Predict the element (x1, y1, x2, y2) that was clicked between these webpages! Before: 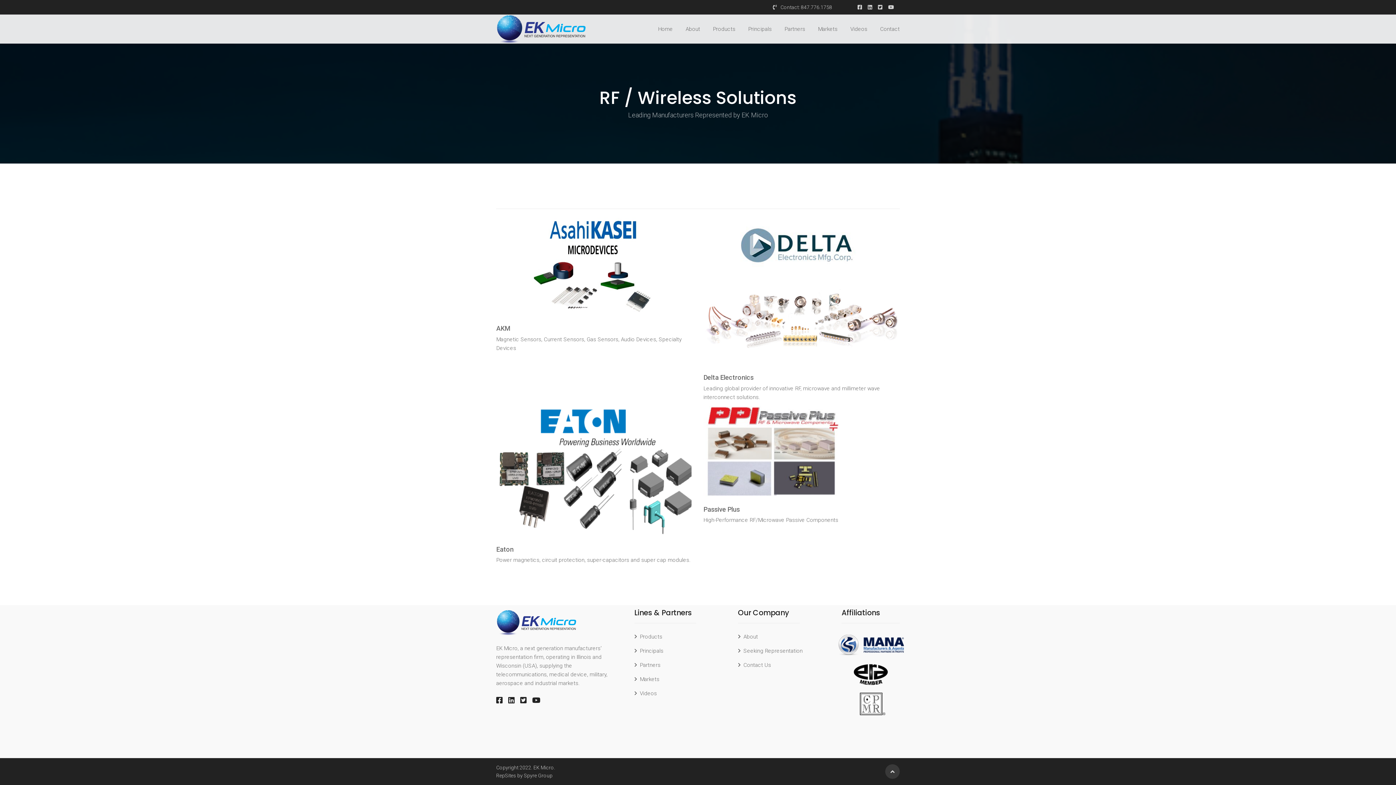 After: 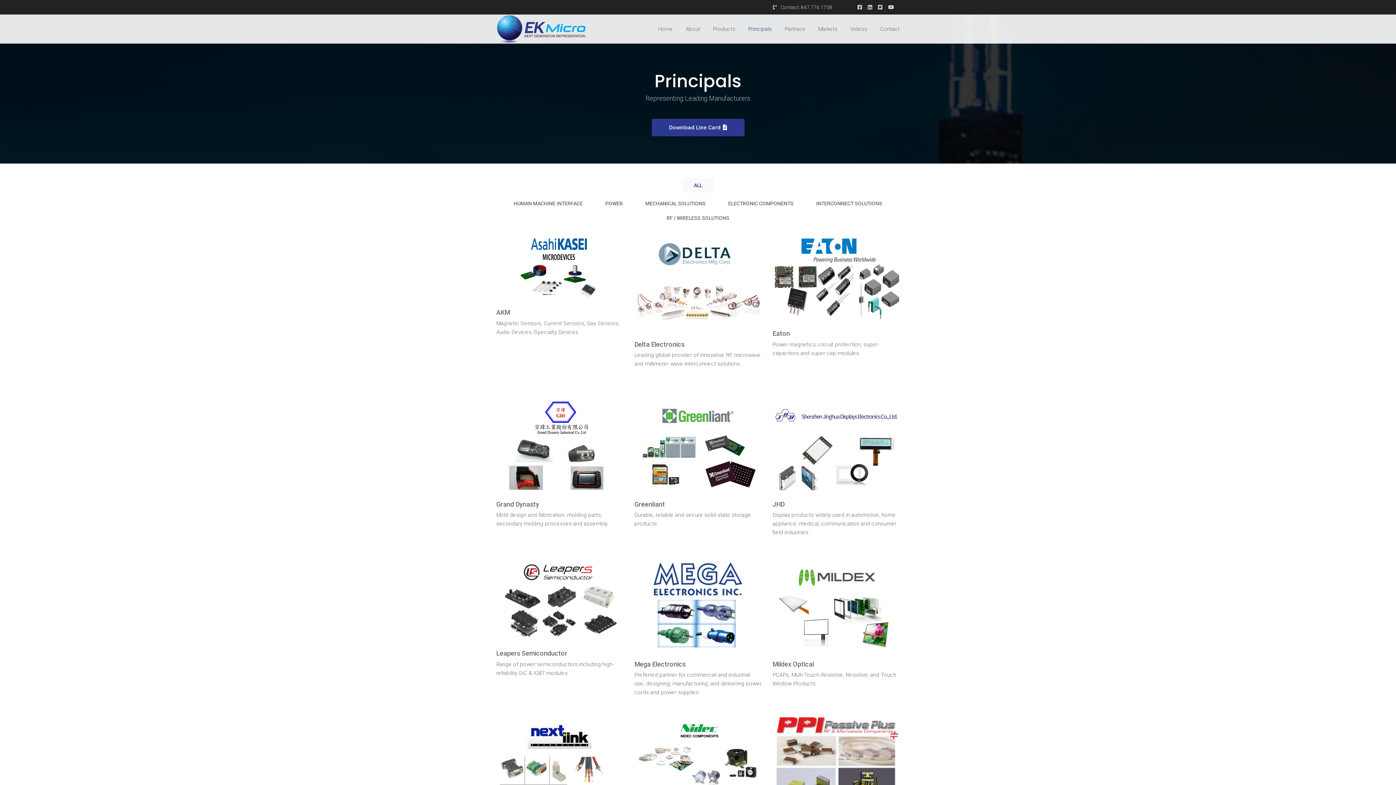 Action: bbox: (748, 19, 772, 38) label: Principals